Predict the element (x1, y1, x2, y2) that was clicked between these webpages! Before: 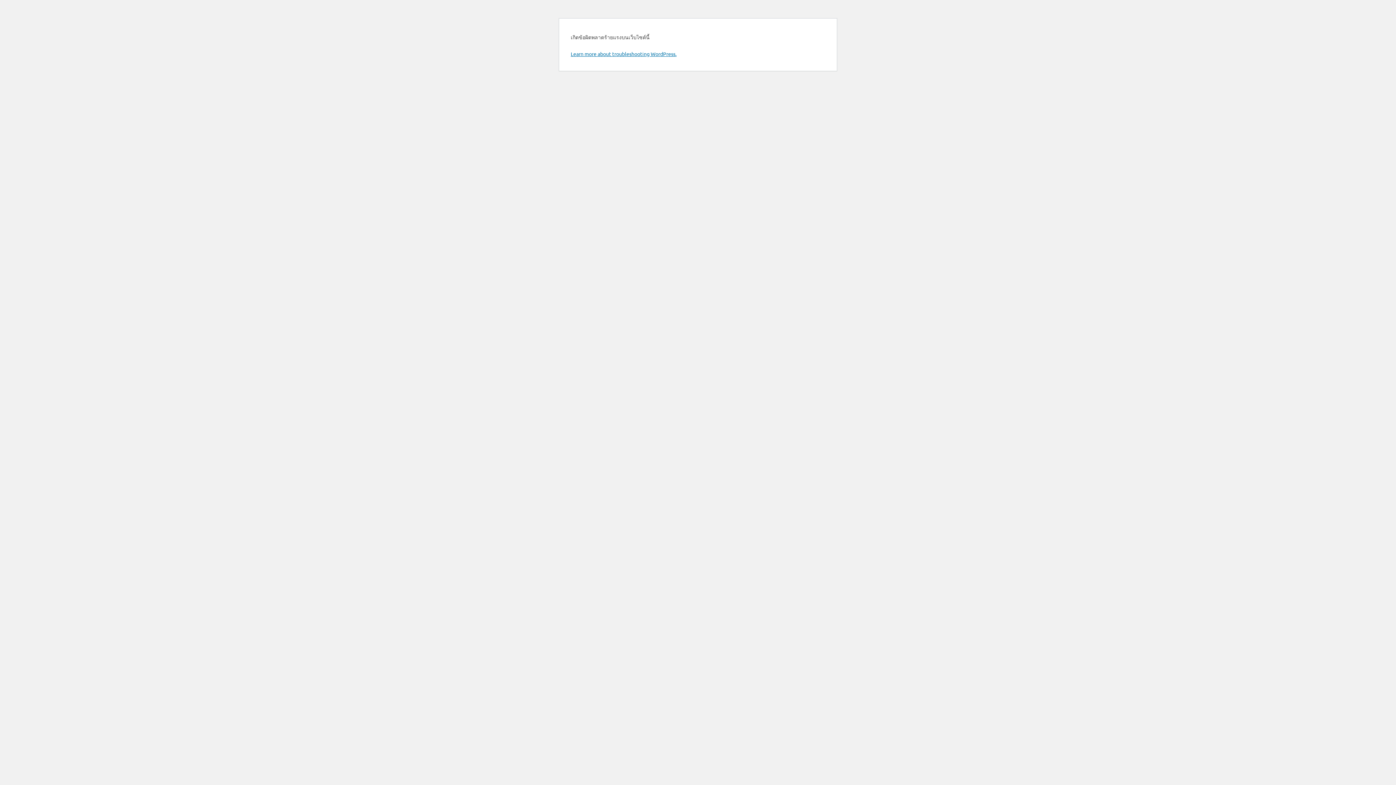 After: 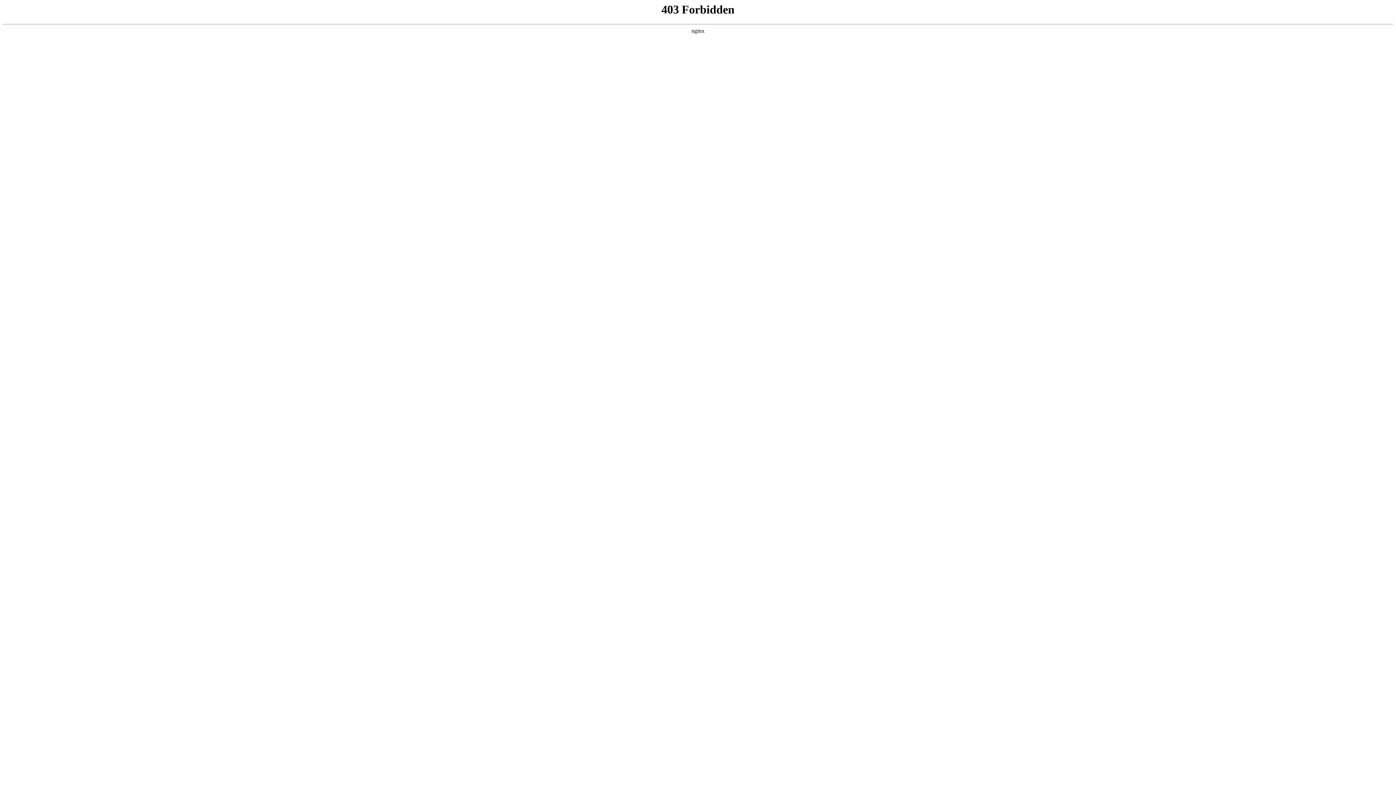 Action: label: Learn more about troubleshooting WordPress. bbox: (570, 50, 676, 57)